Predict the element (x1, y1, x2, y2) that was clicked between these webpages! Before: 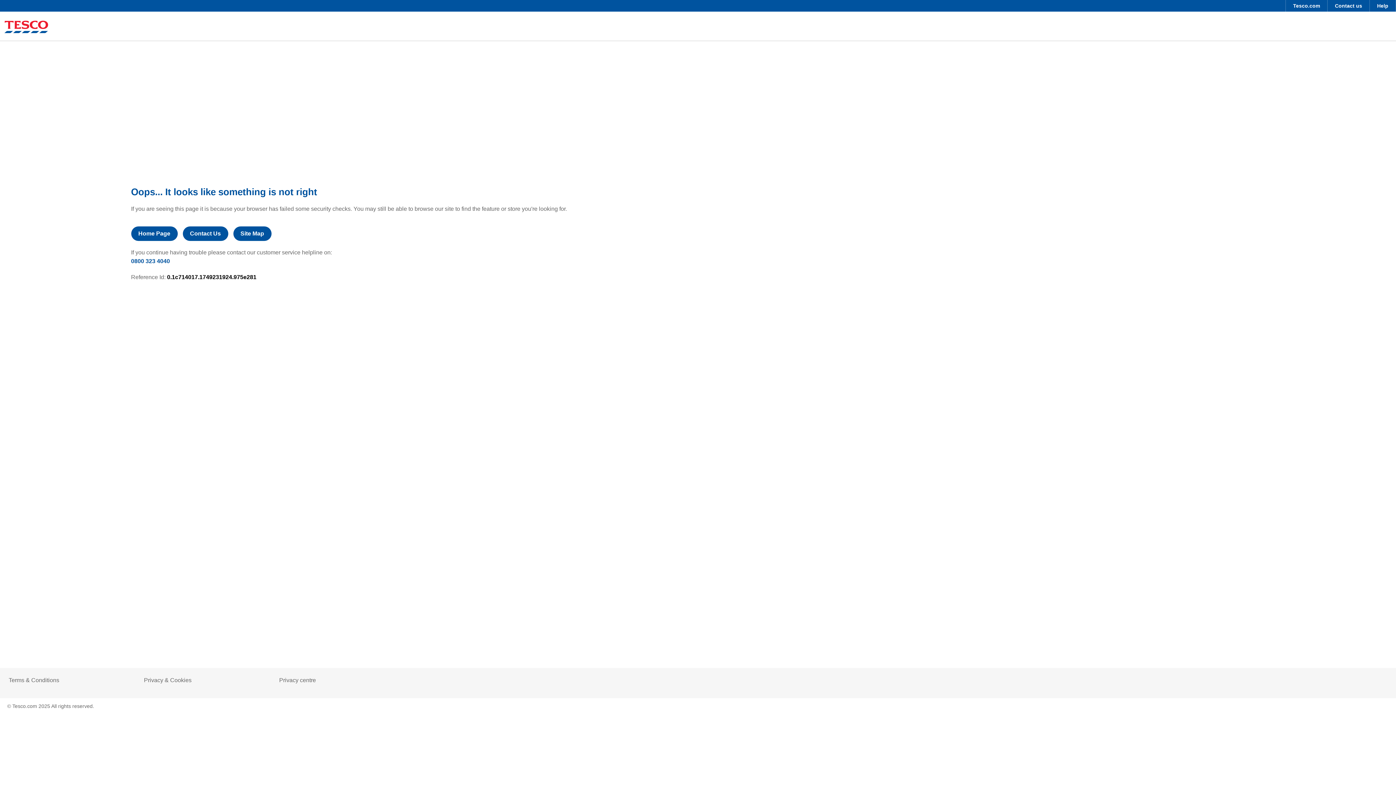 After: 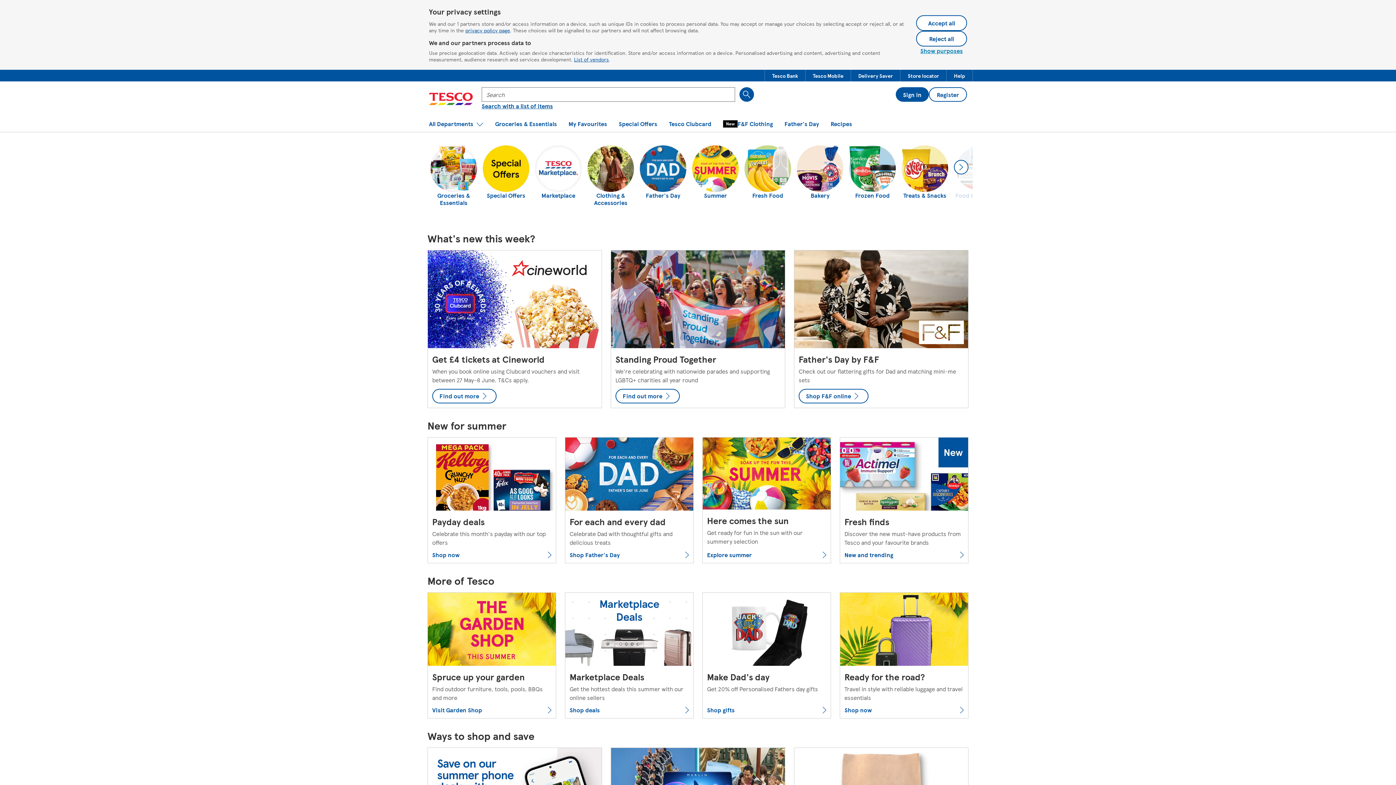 Action: bbox: (4, 20, 48, 34)